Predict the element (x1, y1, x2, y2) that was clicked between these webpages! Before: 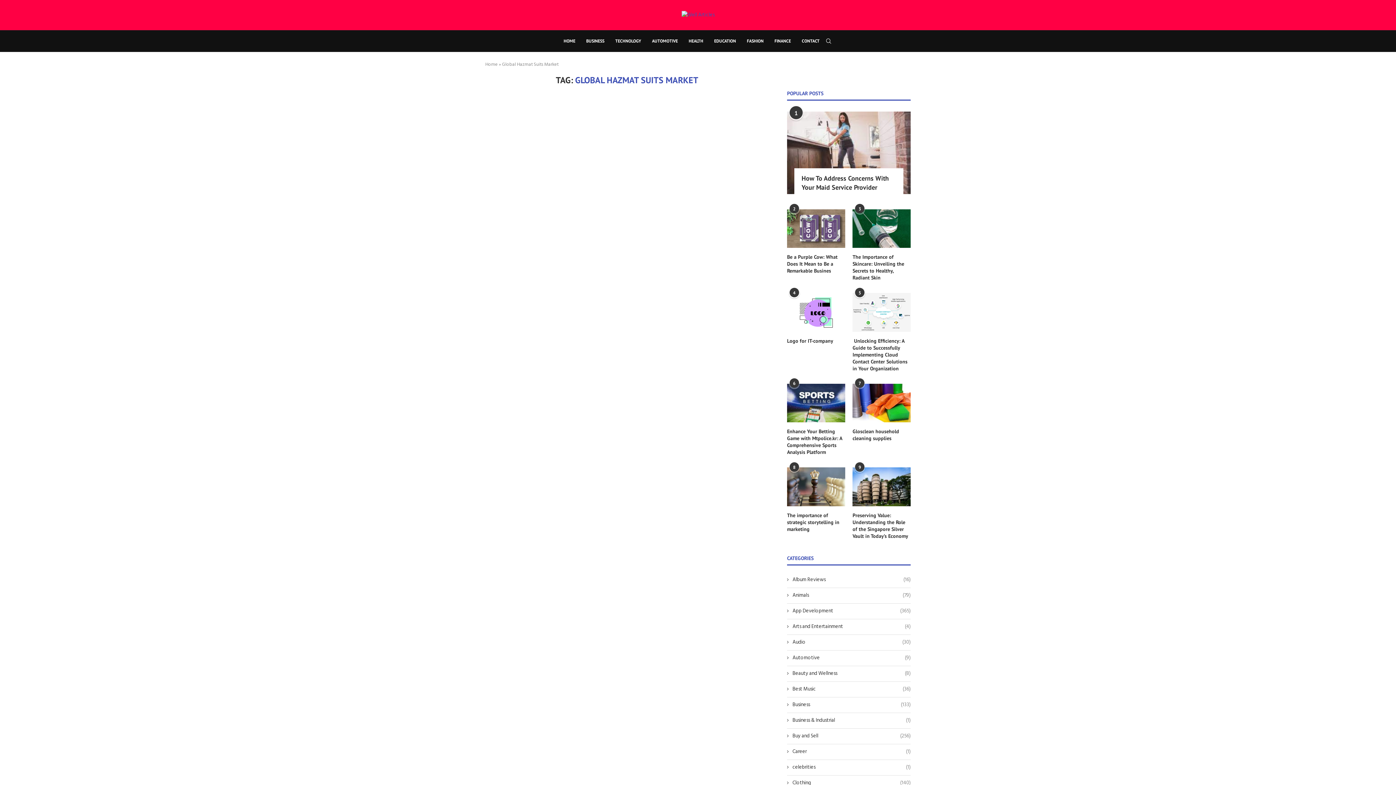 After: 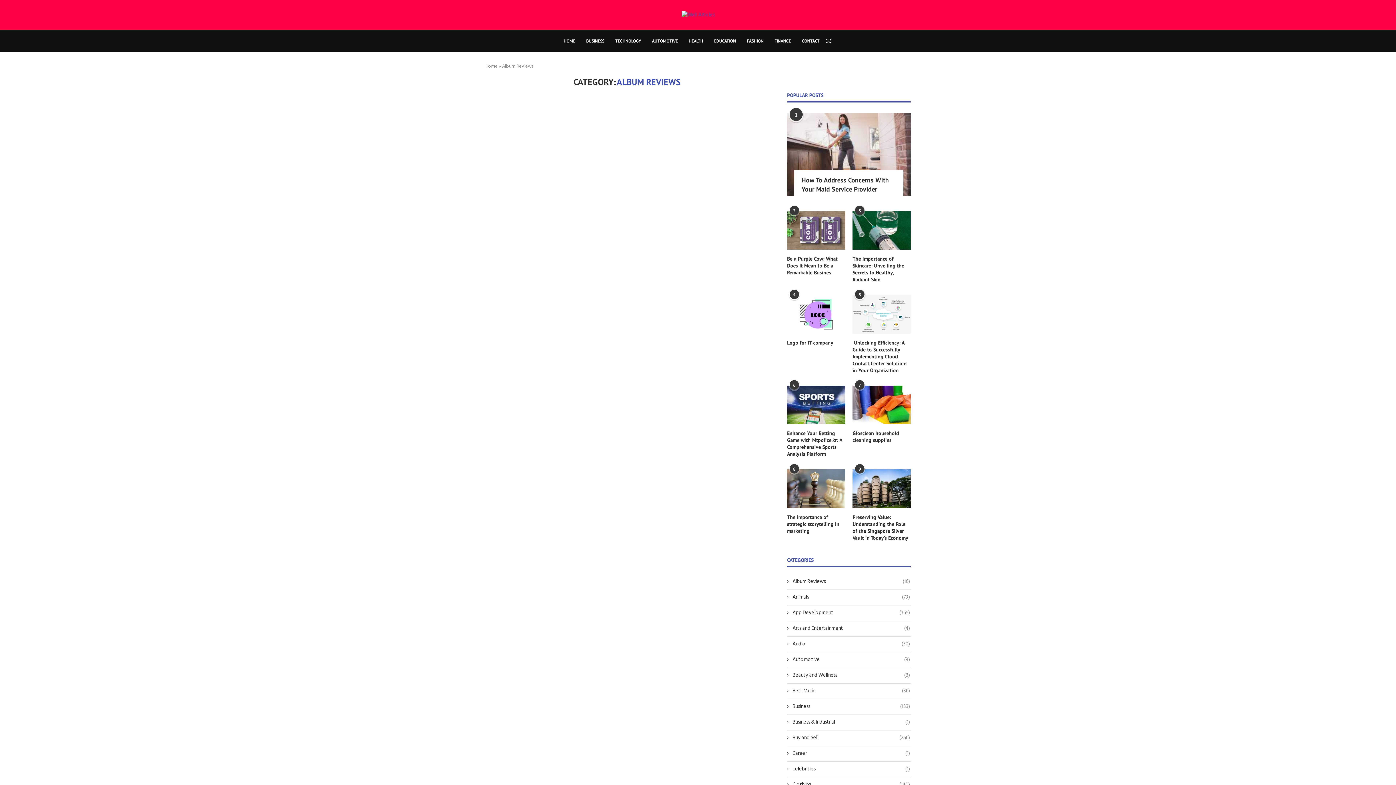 Action: bbox: (787, 576, 910, 583) label: Album Reviews
(16)